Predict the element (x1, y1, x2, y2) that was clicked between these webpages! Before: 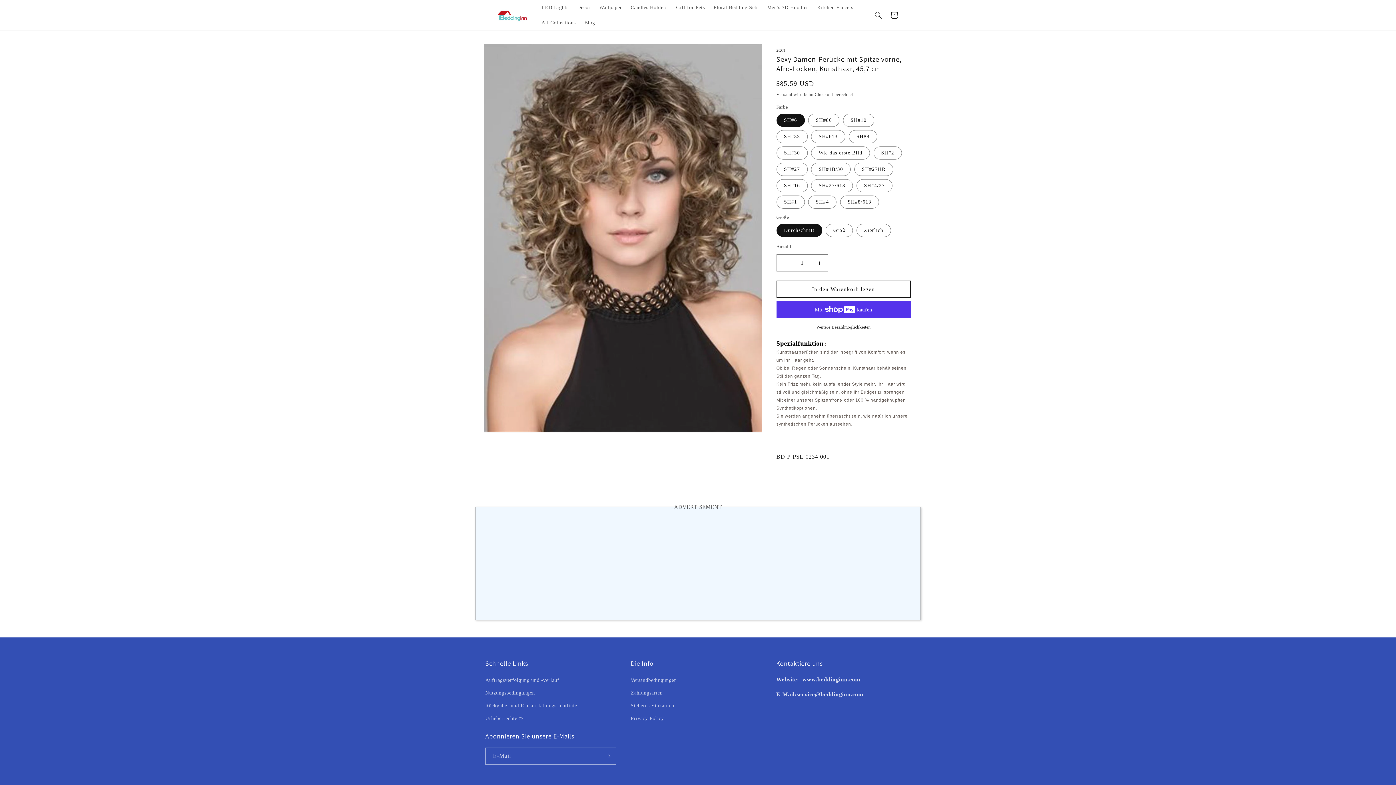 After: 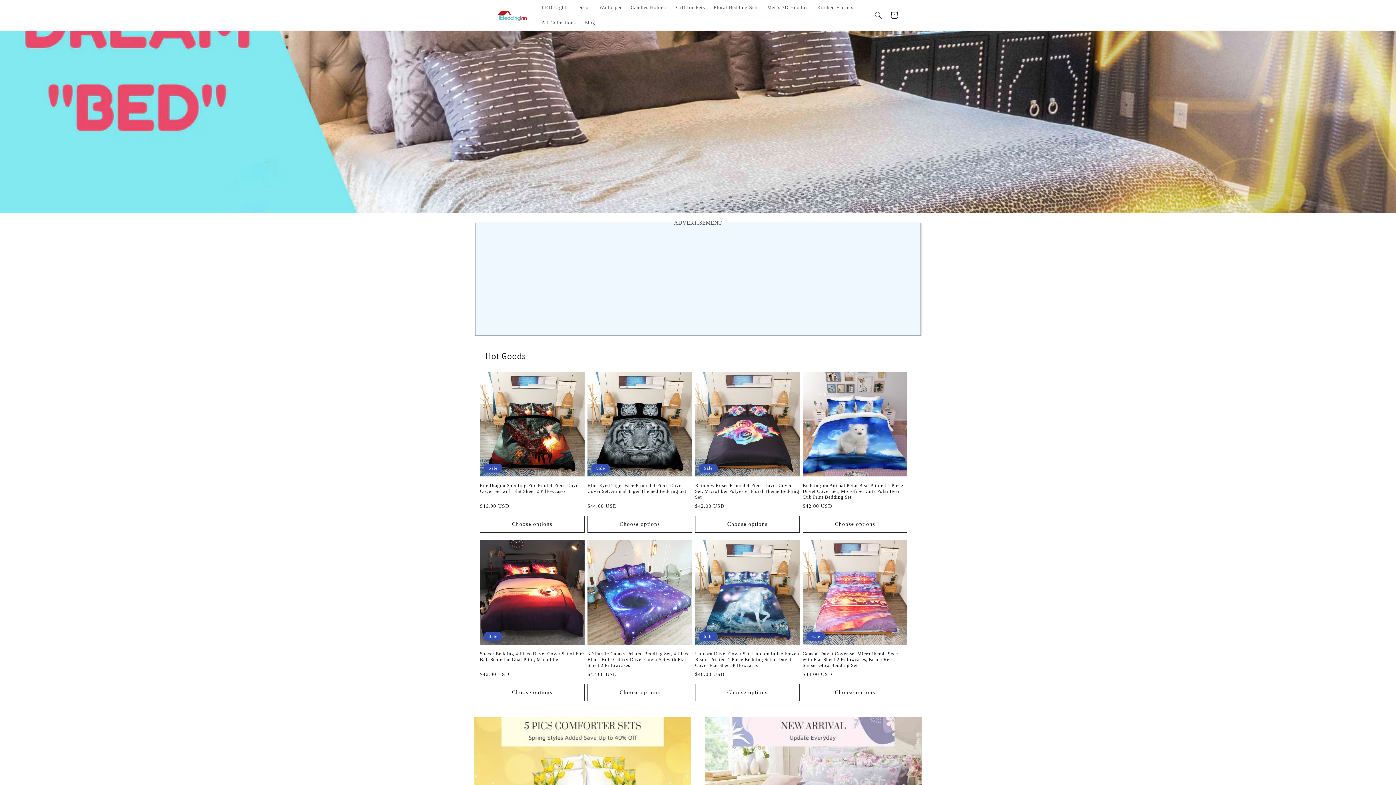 Action: bbox: (802, 676, 860, 682) label: www.beddinginn.com